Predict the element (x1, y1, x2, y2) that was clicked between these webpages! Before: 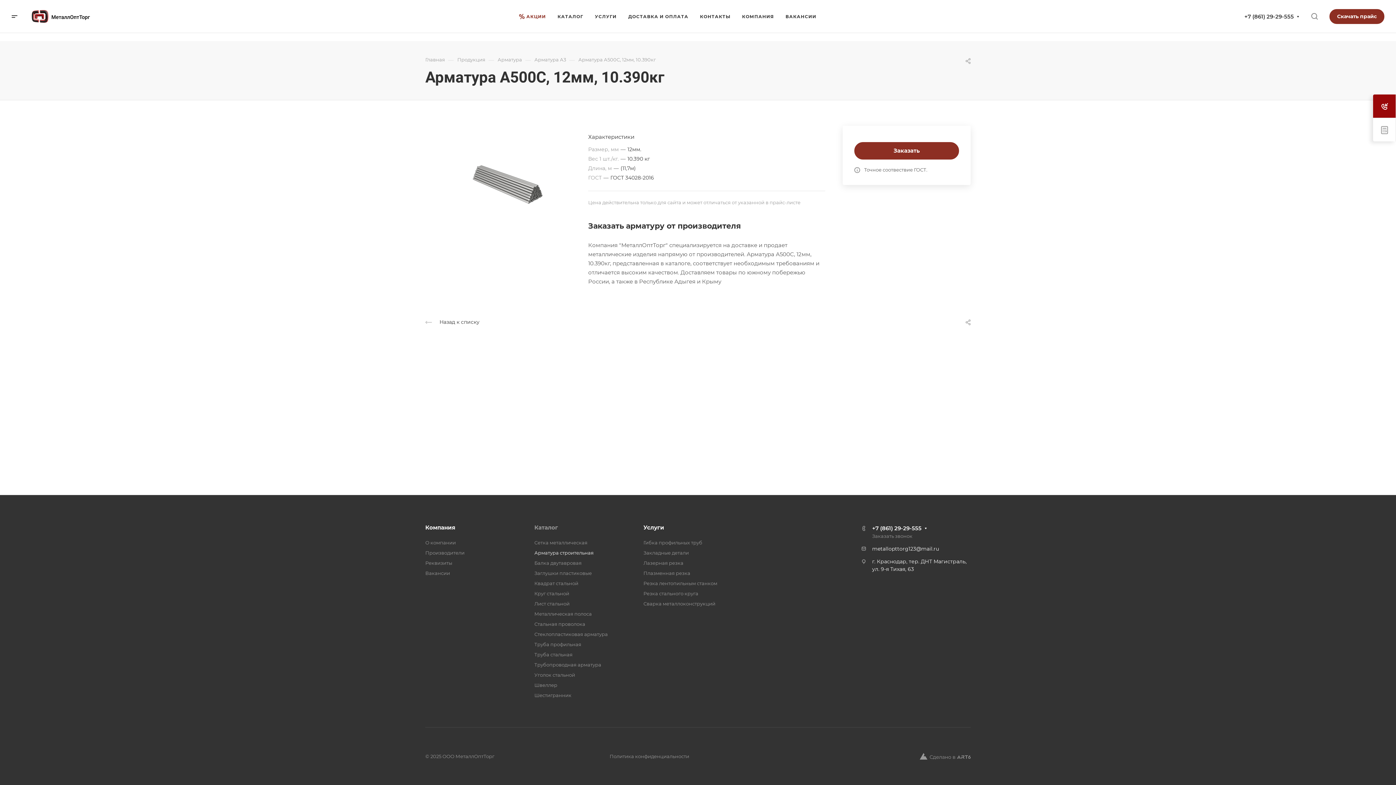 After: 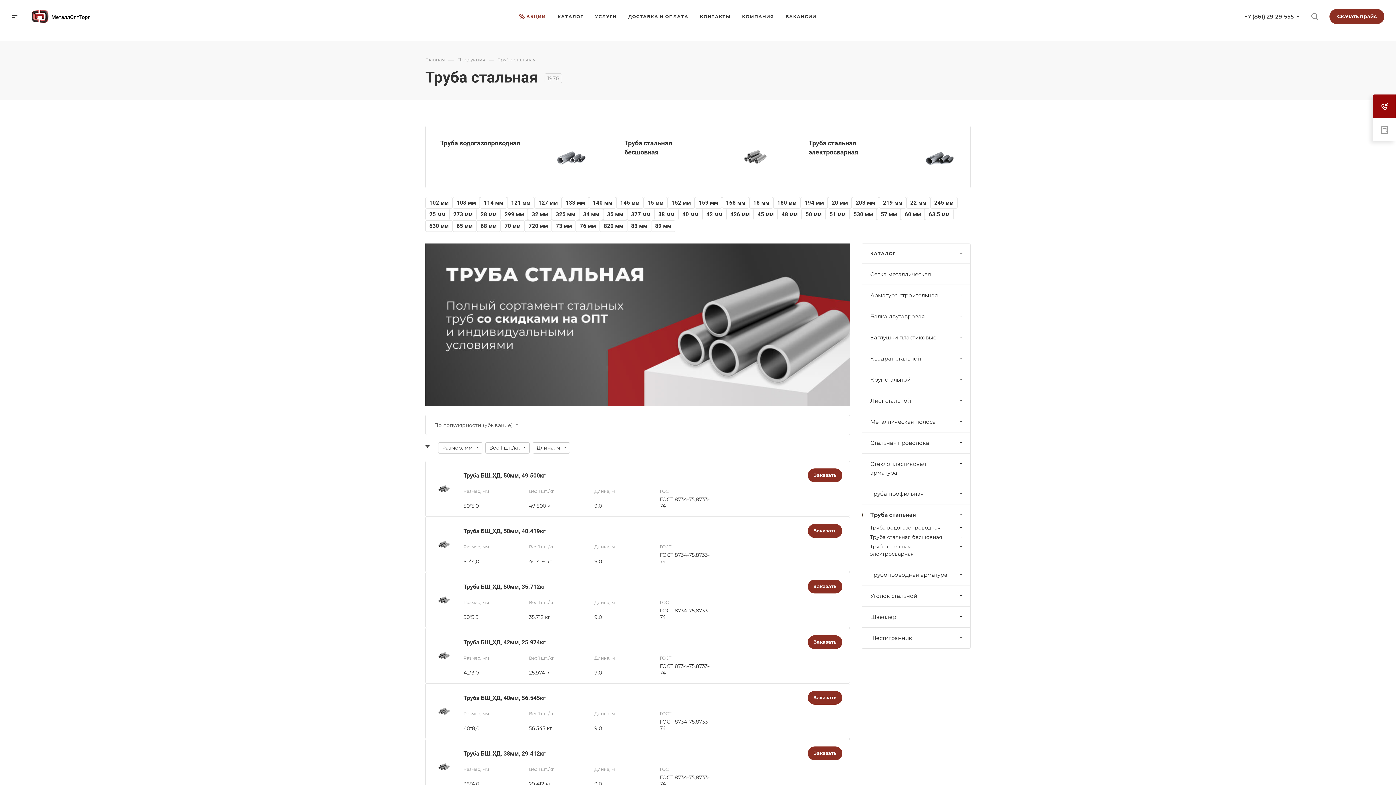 Action: bbox: (534, 652, 572, 657) label: Труба стальная